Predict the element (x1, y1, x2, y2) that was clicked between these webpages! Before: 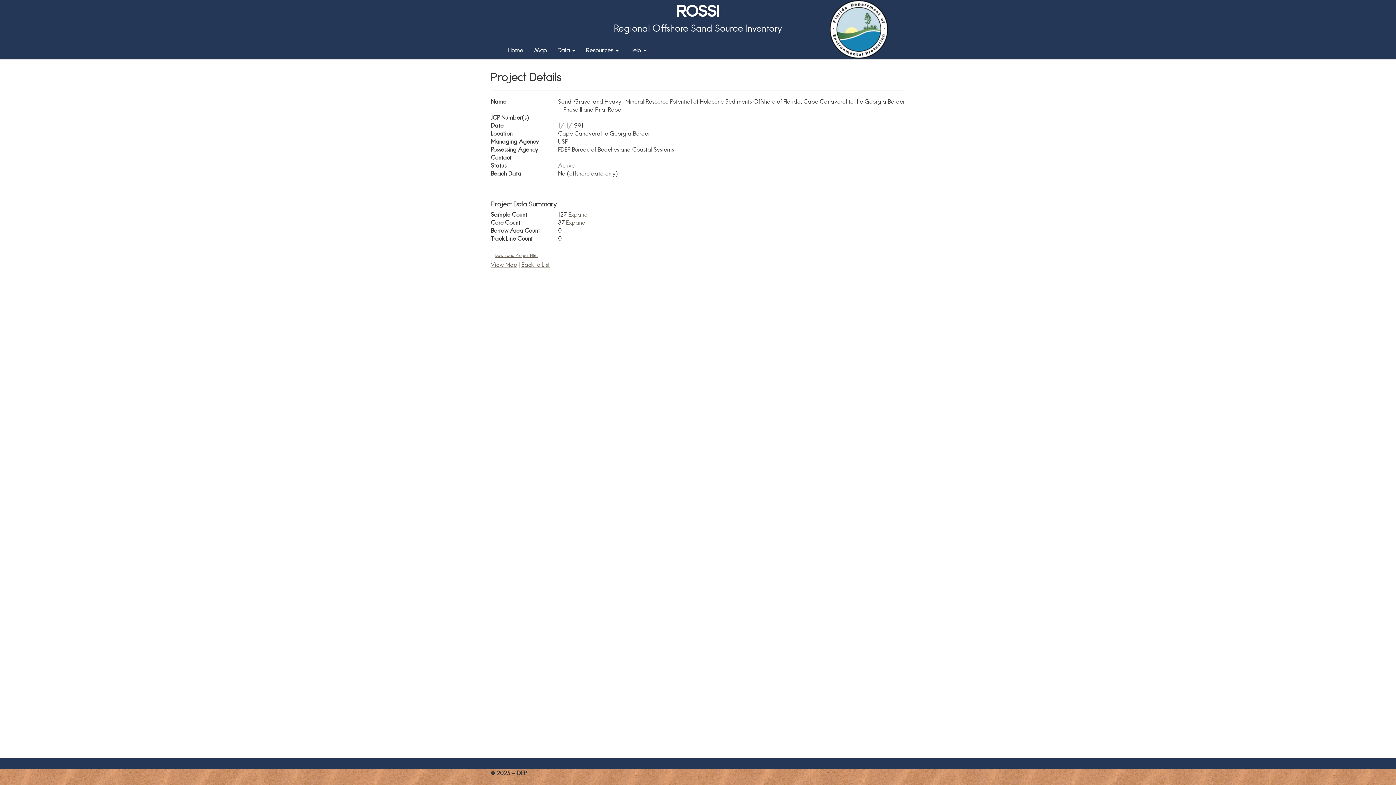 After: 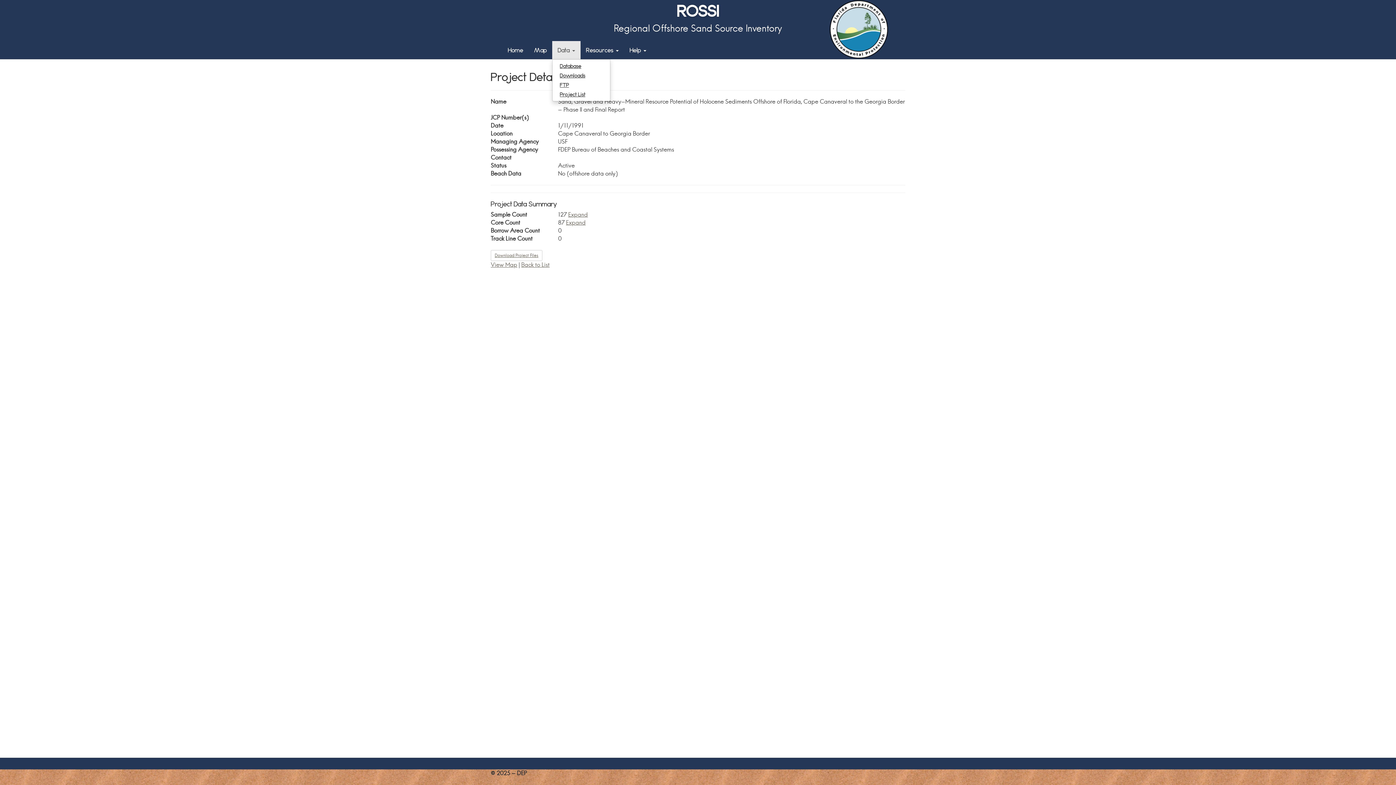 Action: bbox: (552, 41, 580, 59) label: Data 